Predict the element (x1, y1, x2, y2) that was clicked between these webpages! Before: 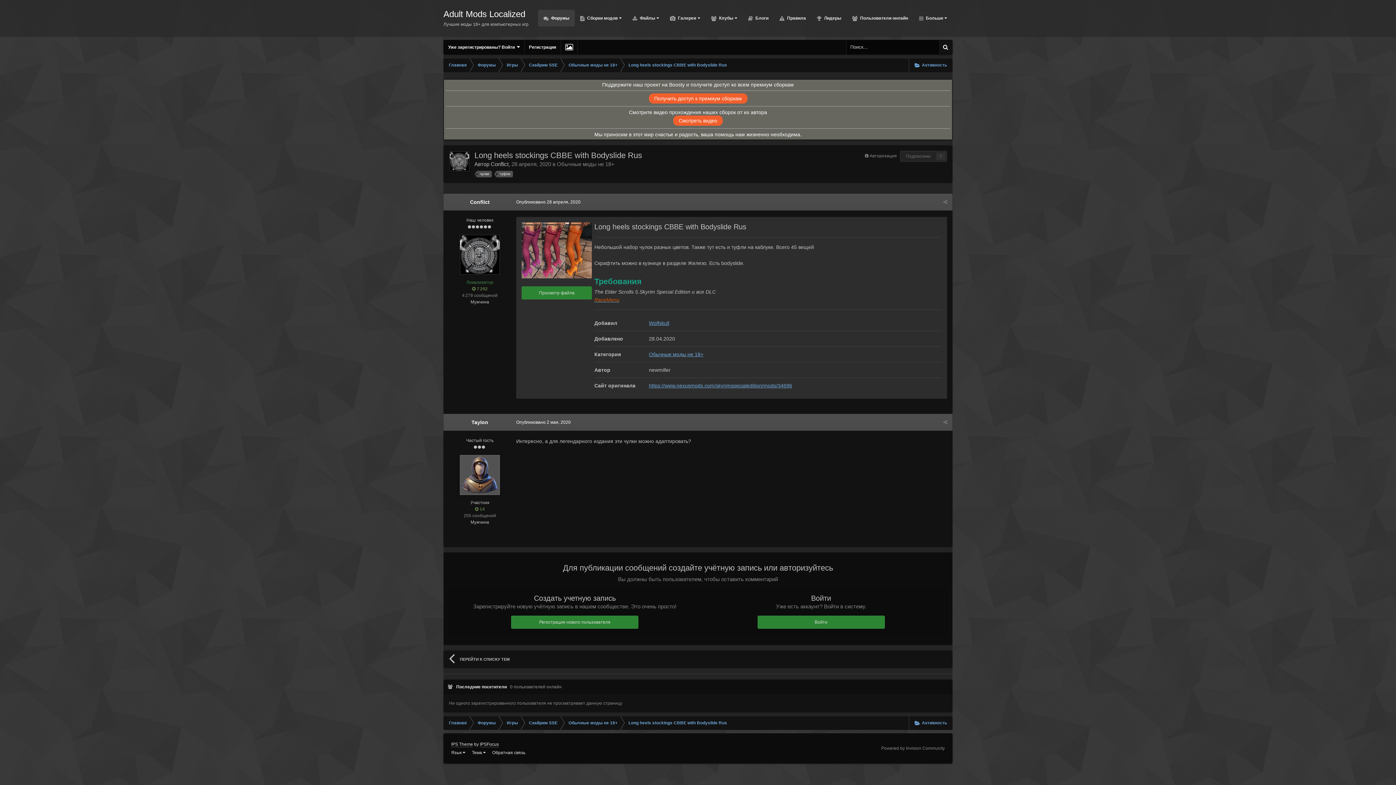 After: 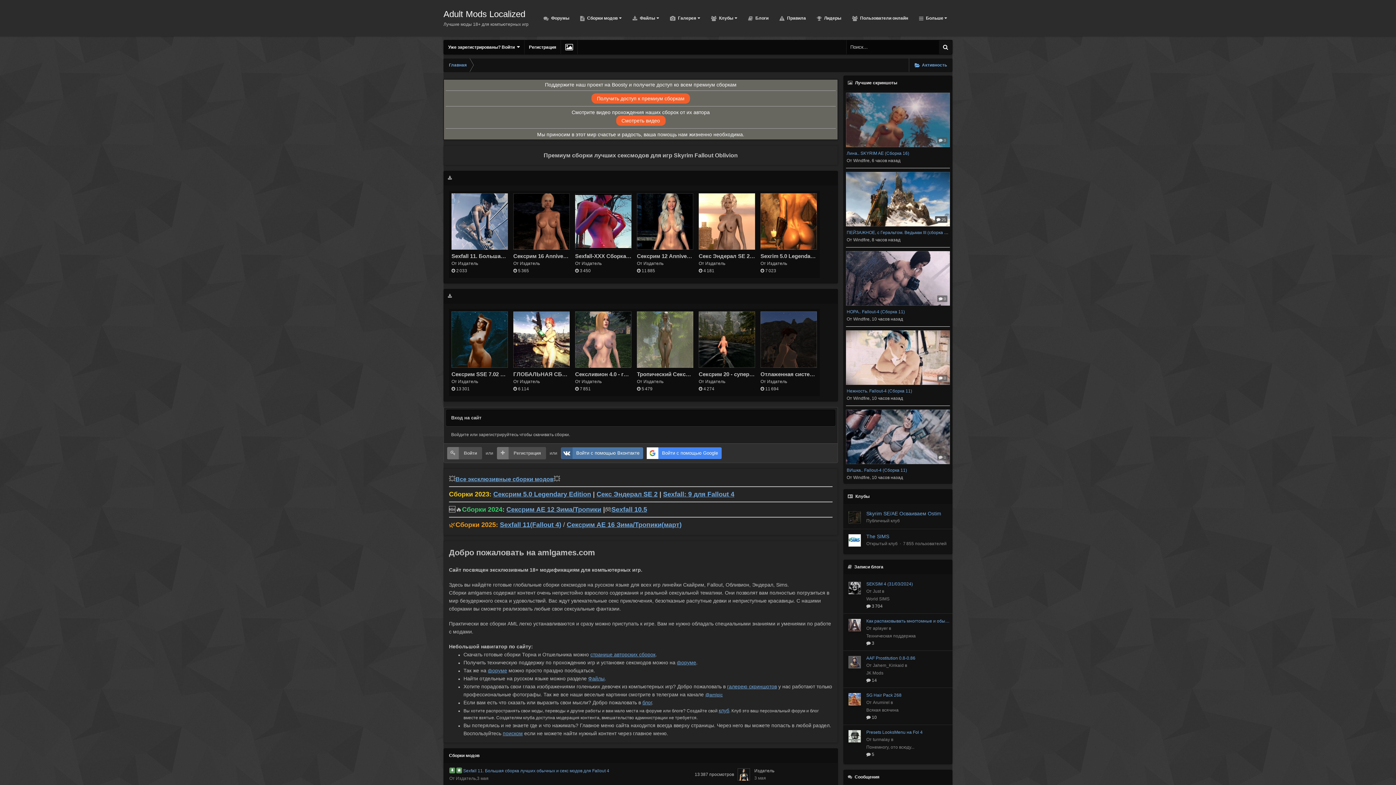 Action: bbox: (443, 58, 472, 72) label: Главная